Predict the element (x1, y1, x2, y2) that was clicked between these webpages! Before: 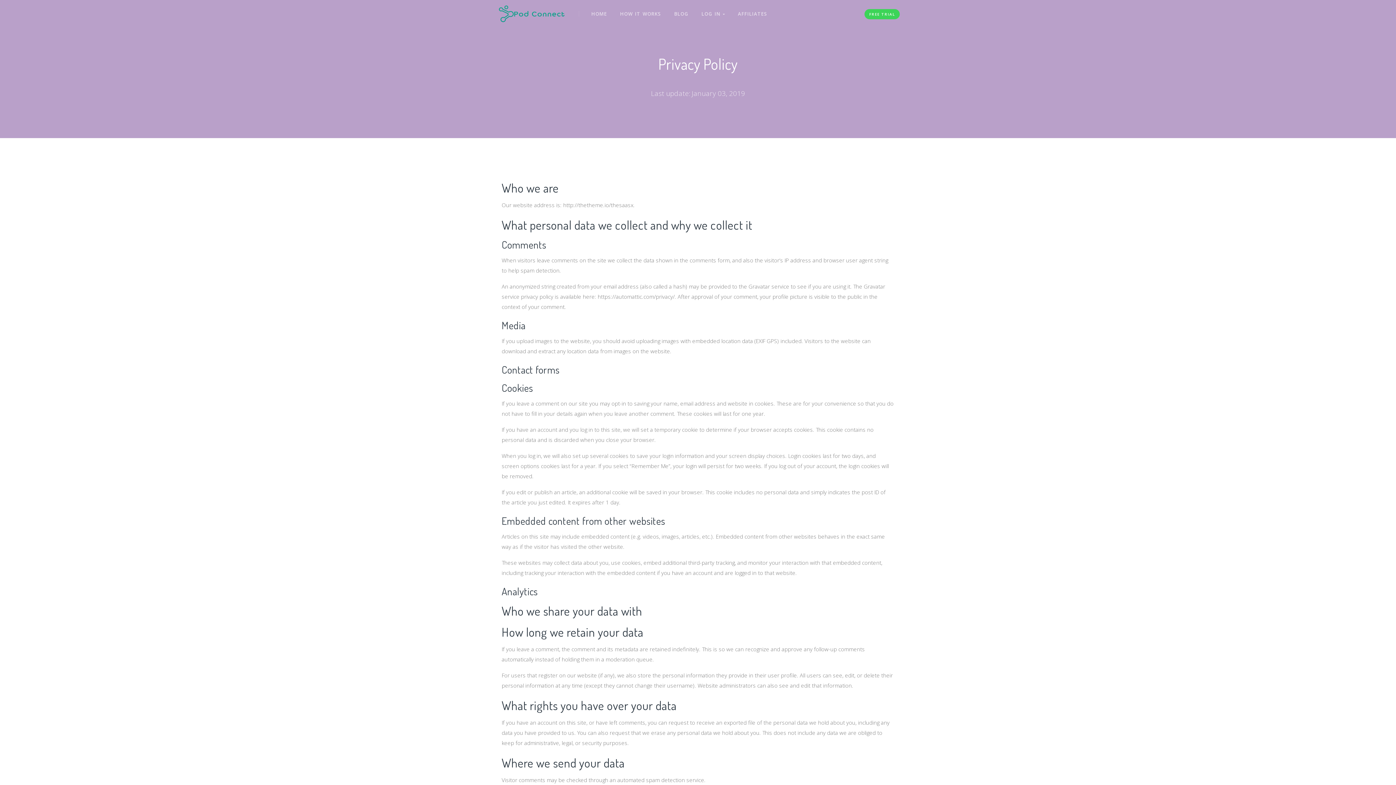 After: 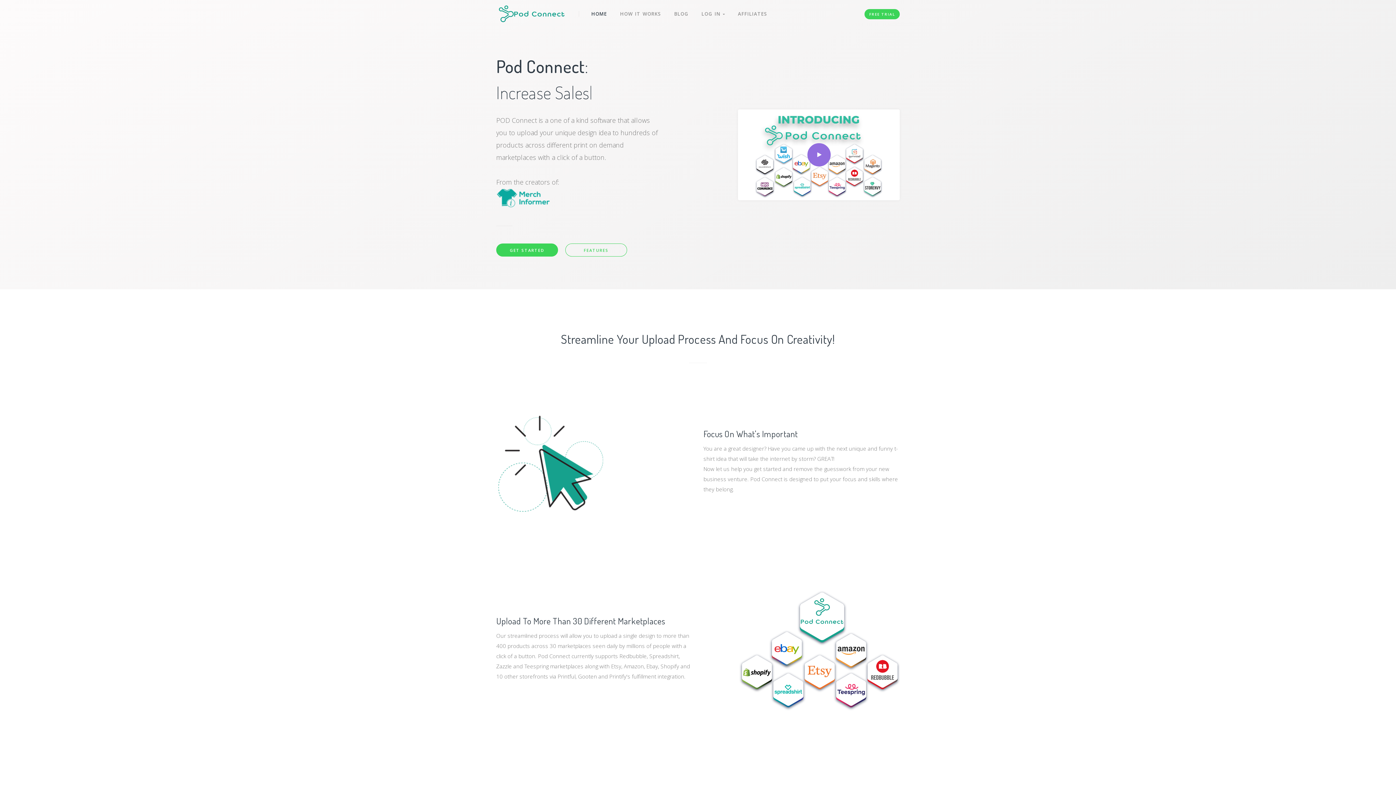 Action: bbox: (584, 3, 613, 24) label: HOME